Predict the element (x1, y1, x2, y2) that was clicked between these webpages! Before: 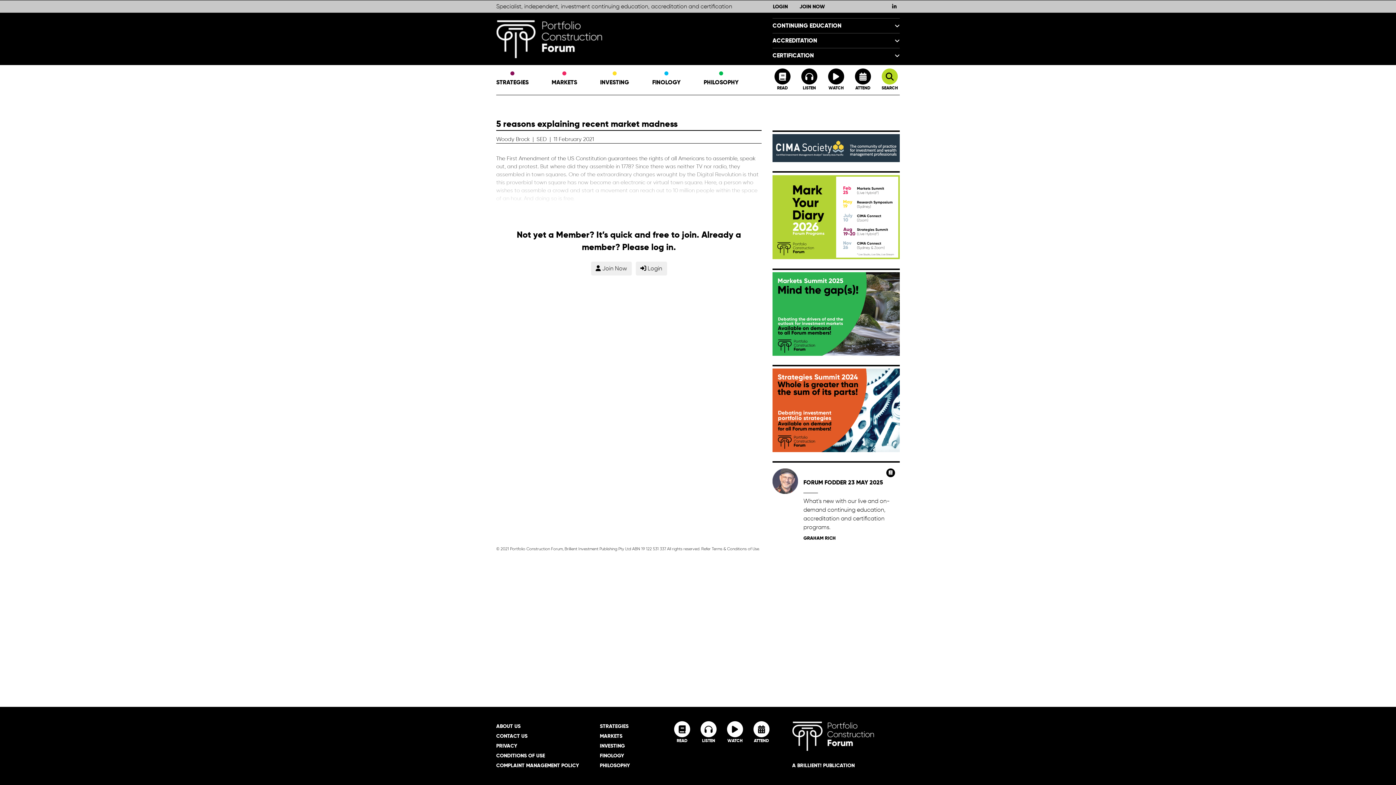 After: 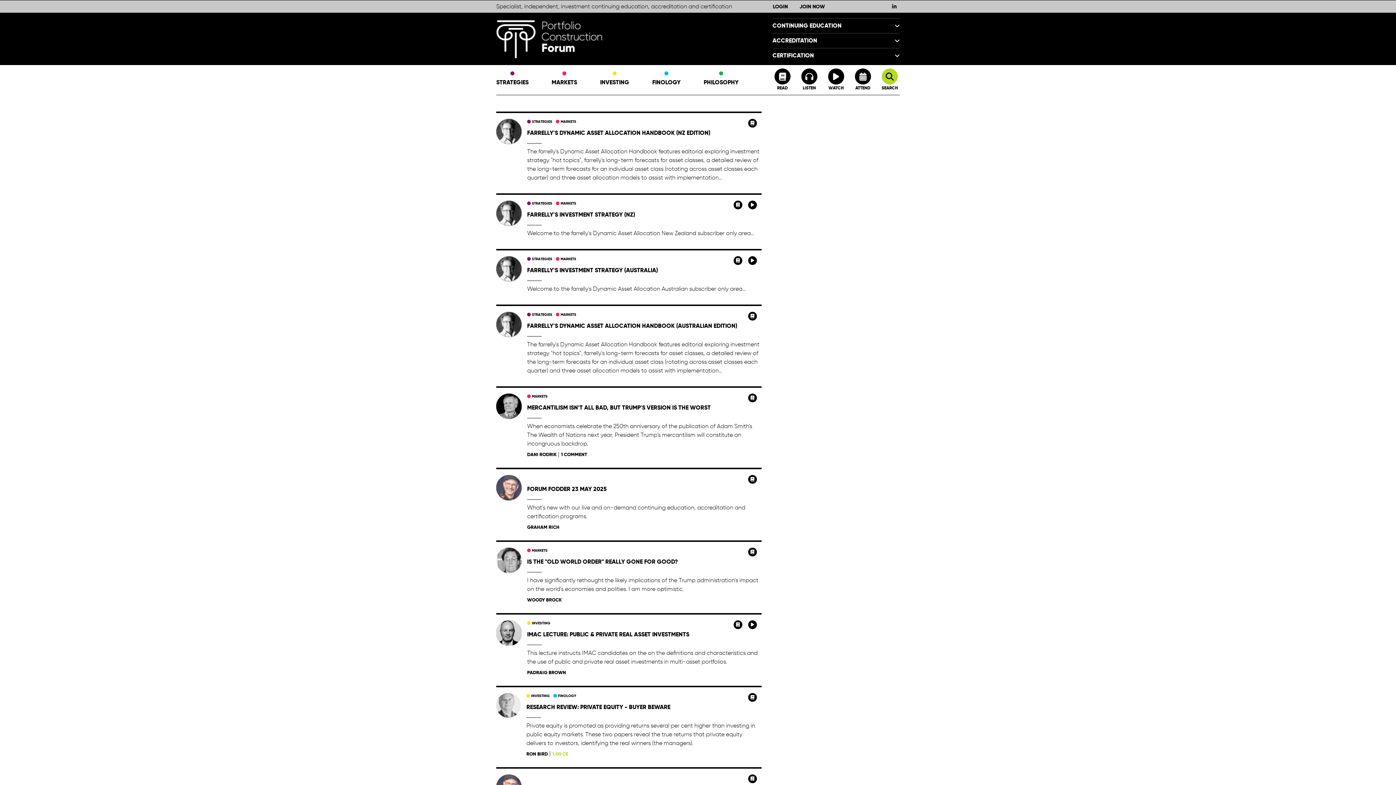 Action: label: READ bbox: (772, 68, 792, 91)